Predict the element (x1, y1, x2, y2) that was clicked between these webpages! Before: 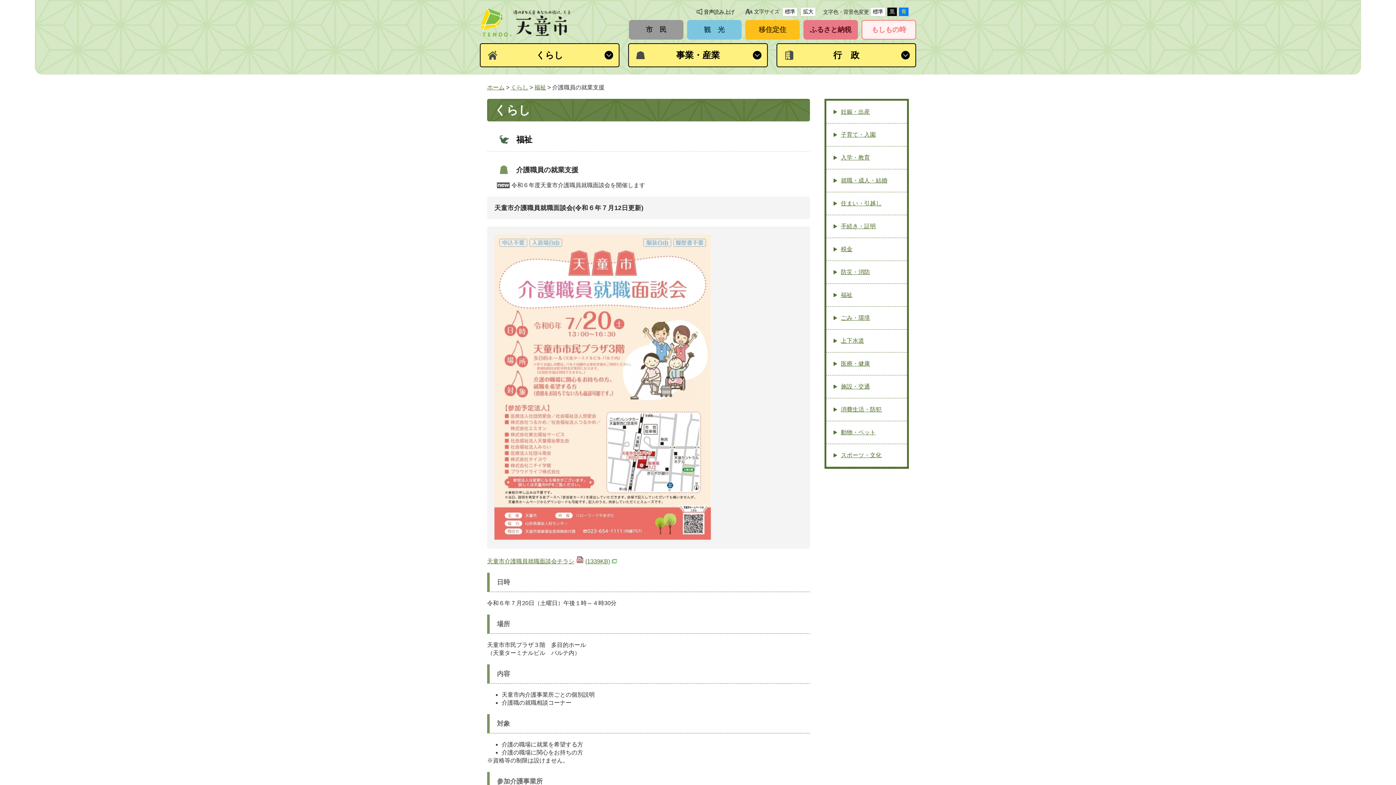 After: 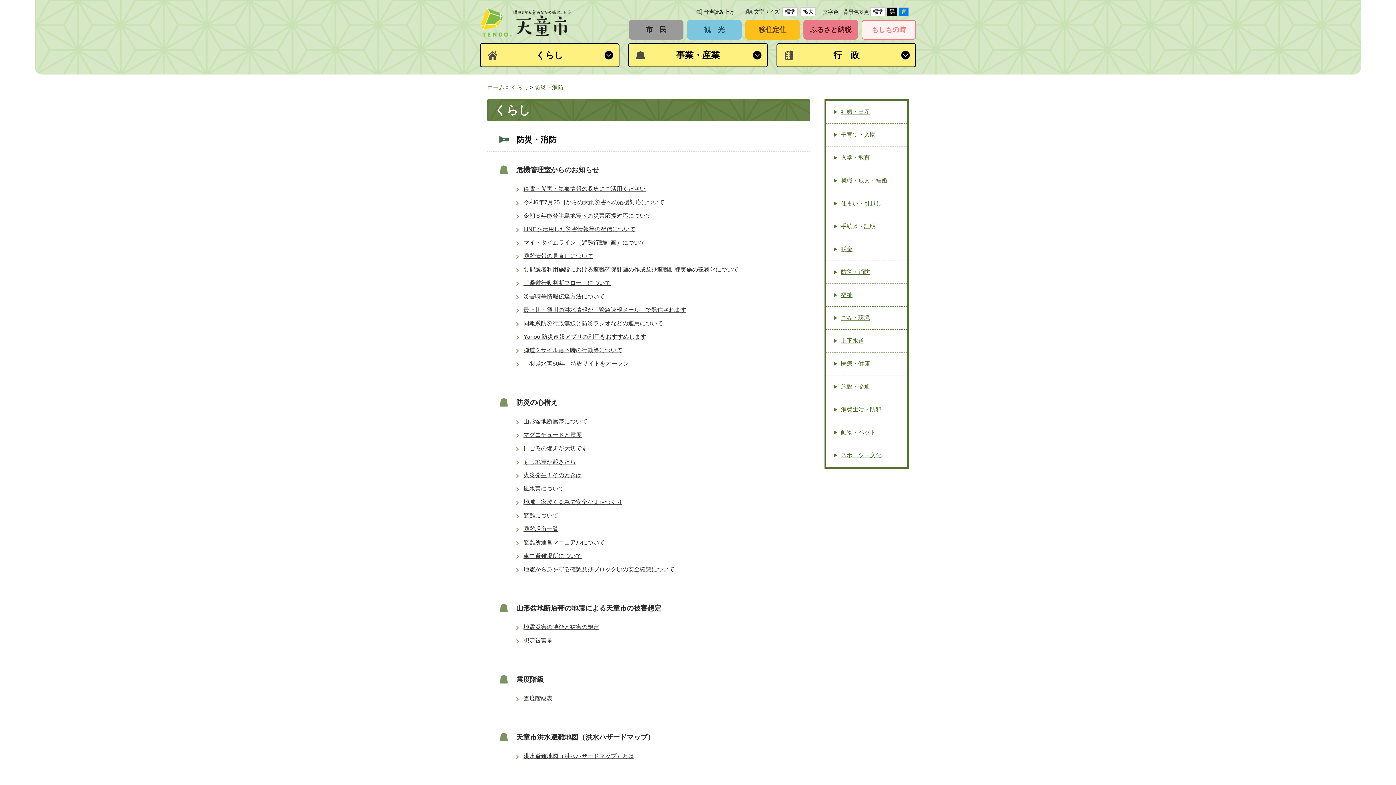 Action: bbox: (826, 261, 907, 284) label: 防災・消防